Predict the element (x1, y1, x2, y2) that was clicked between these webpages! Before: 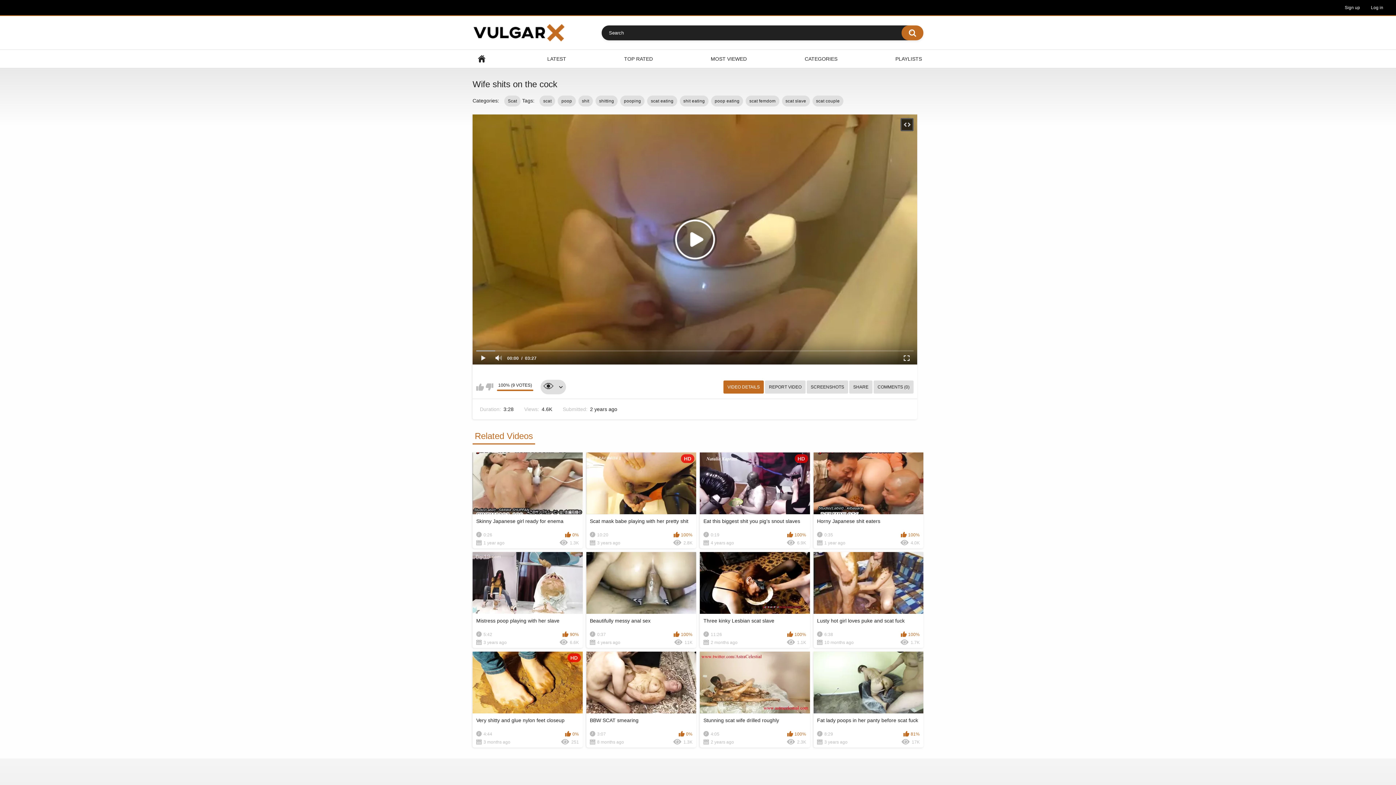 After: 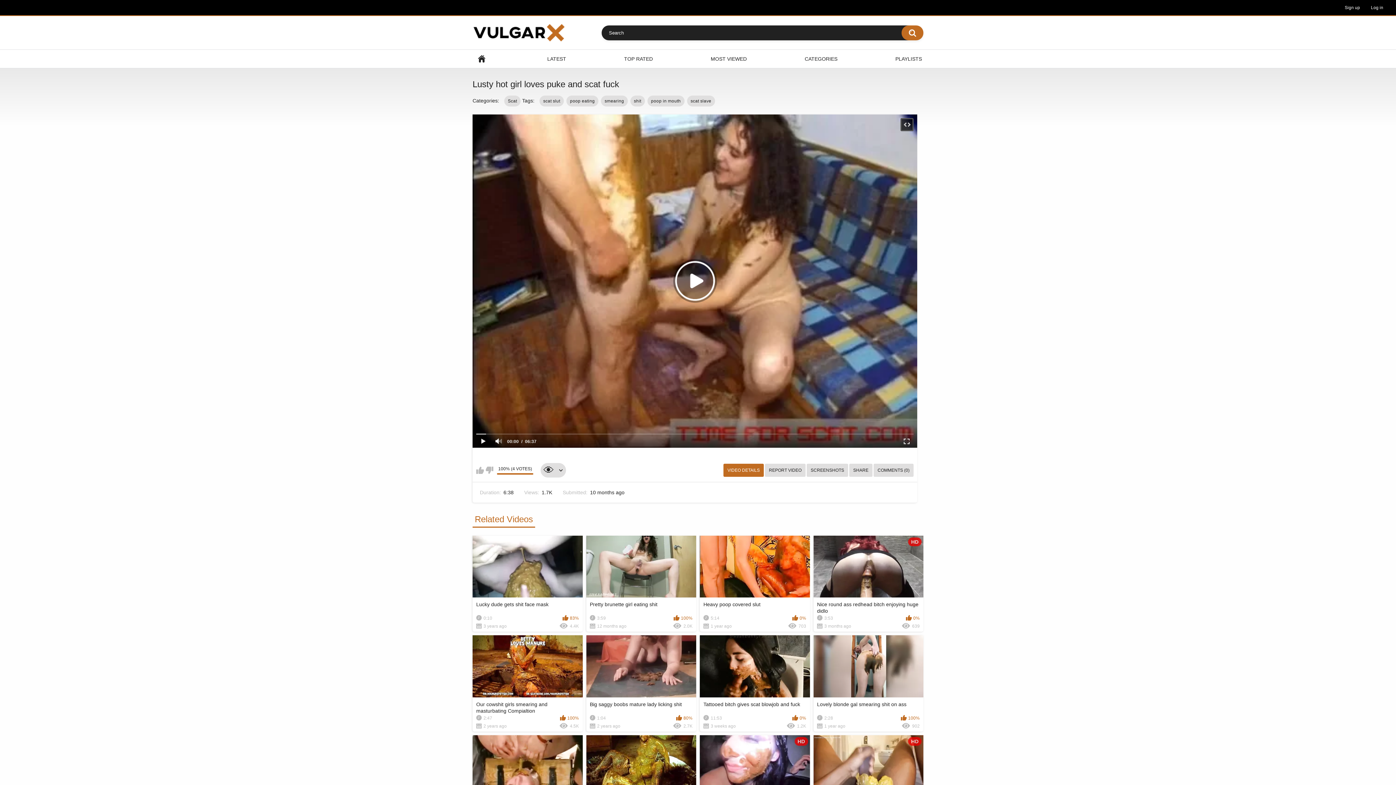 Action: label: Lusty hot girl loves puke and scat fuck
6:38
100%
10 months ago
1.7K bbox: (813, 552, 923, 648)